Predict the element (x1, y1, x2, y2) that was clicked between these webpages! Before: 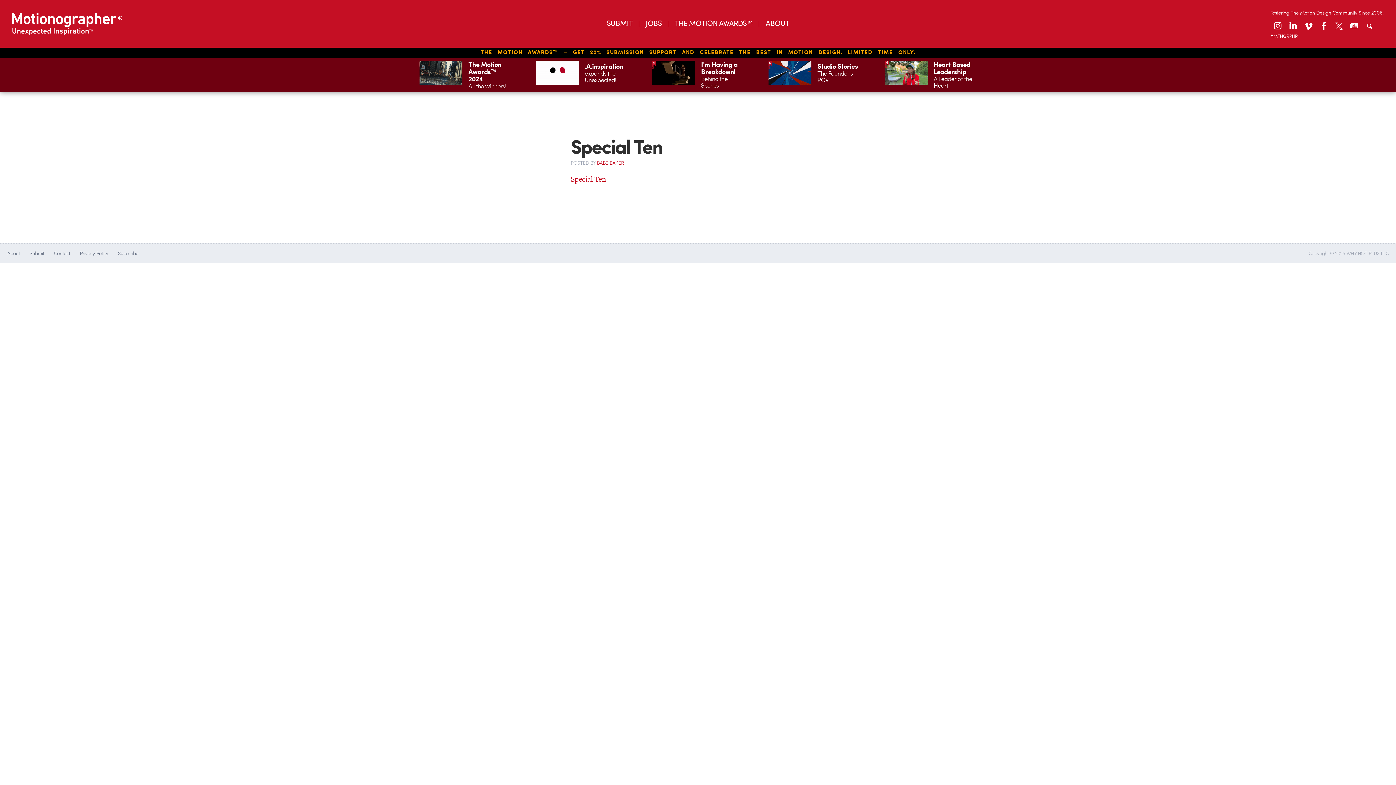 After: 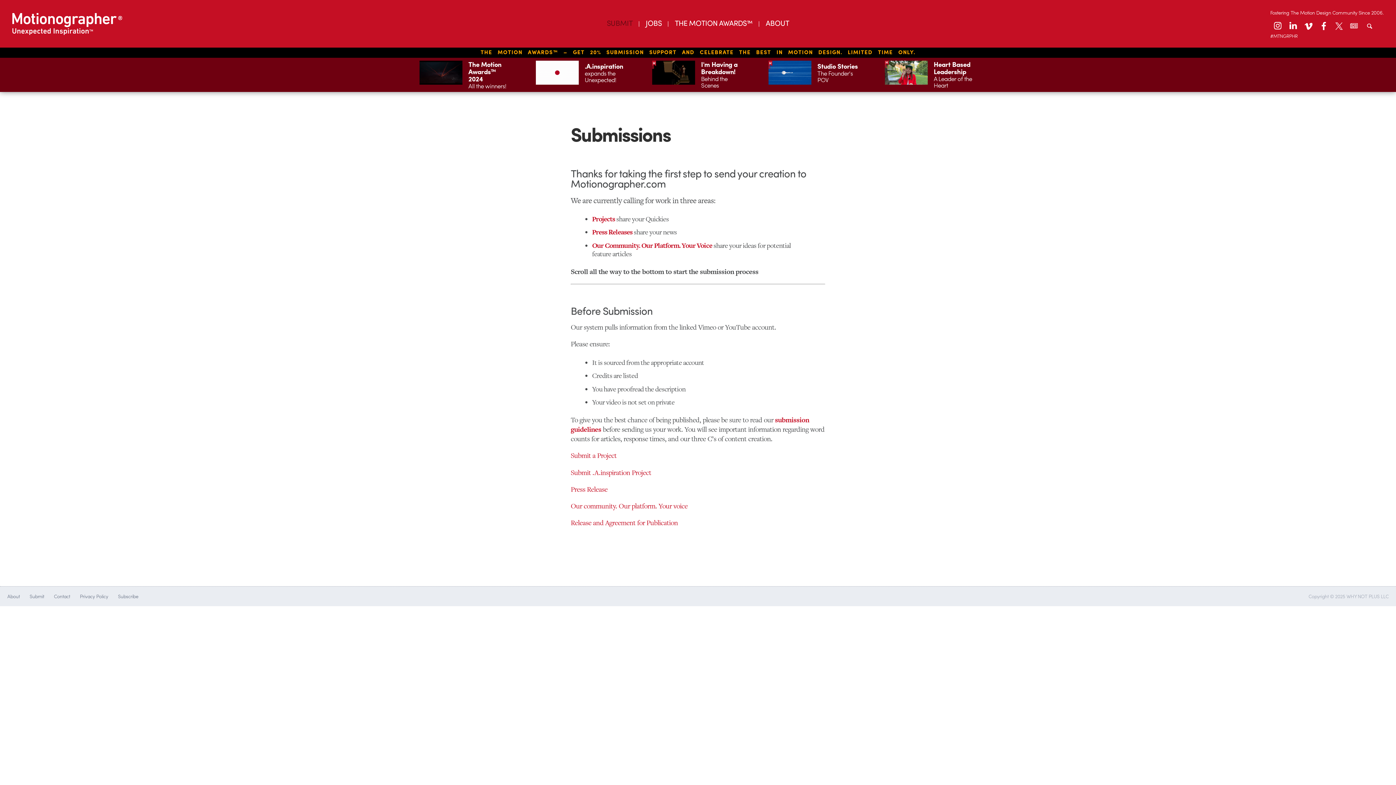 Action: bbox: (29, 250, 53, 255) label: Submit